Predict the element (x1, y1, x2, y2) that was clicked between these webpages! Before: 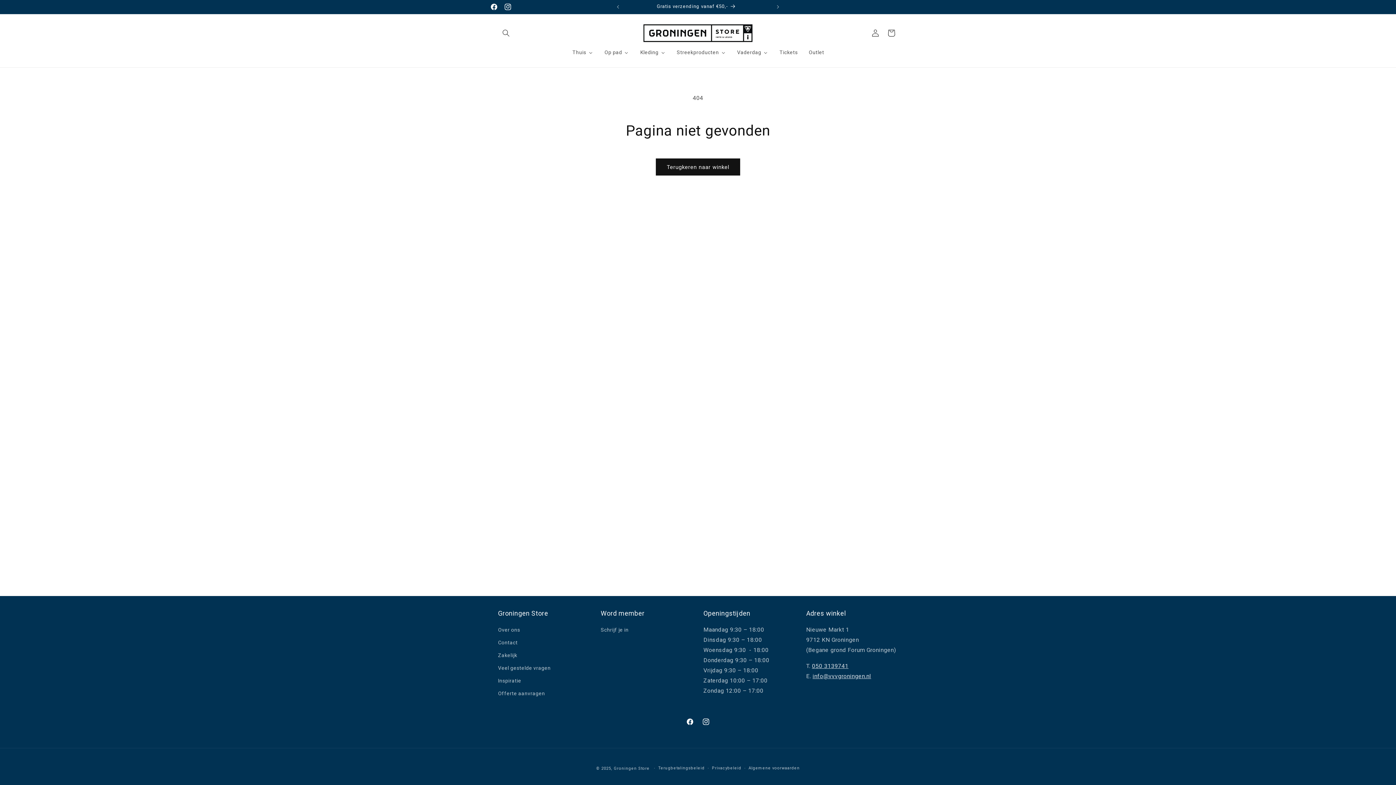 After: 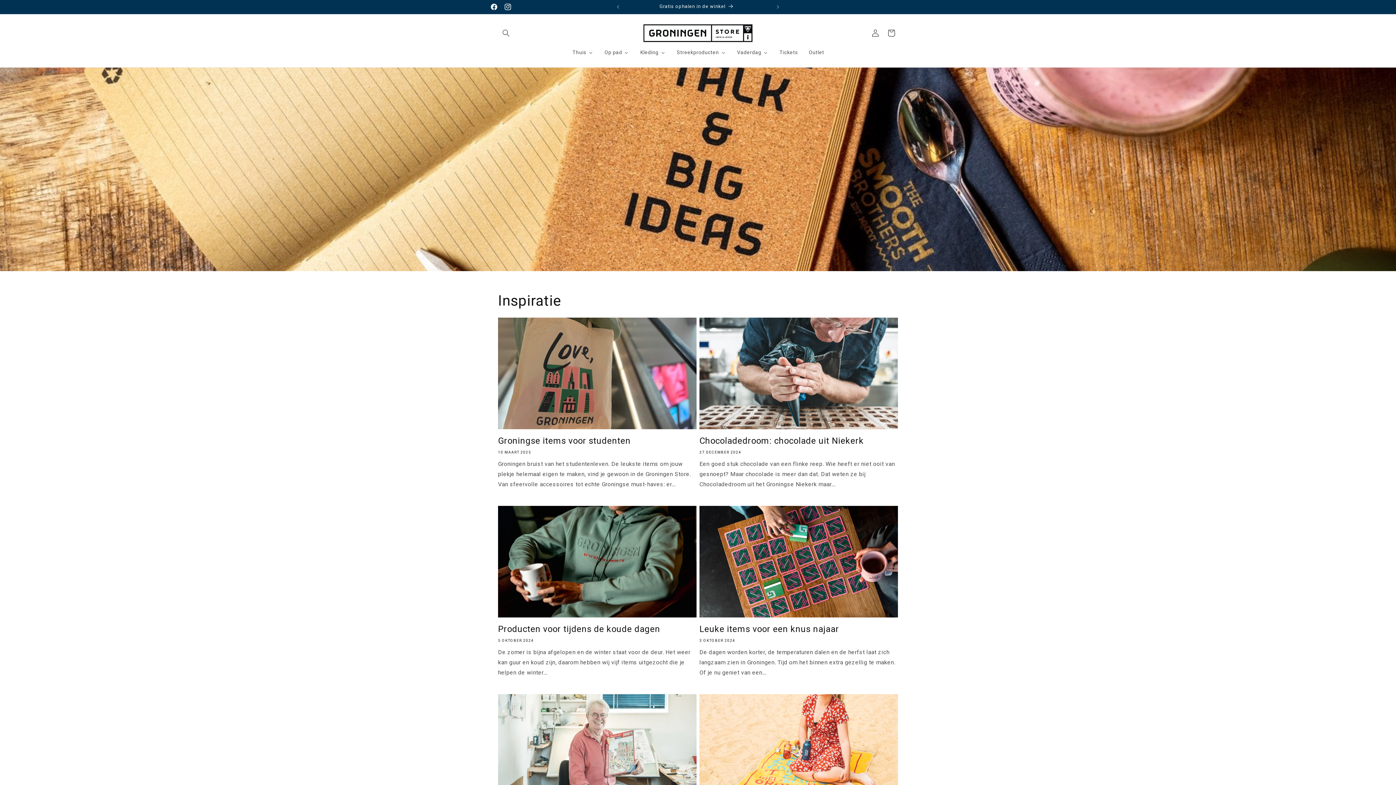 Action: bbox: (498, 674, 521, 687) label: Inspiratie